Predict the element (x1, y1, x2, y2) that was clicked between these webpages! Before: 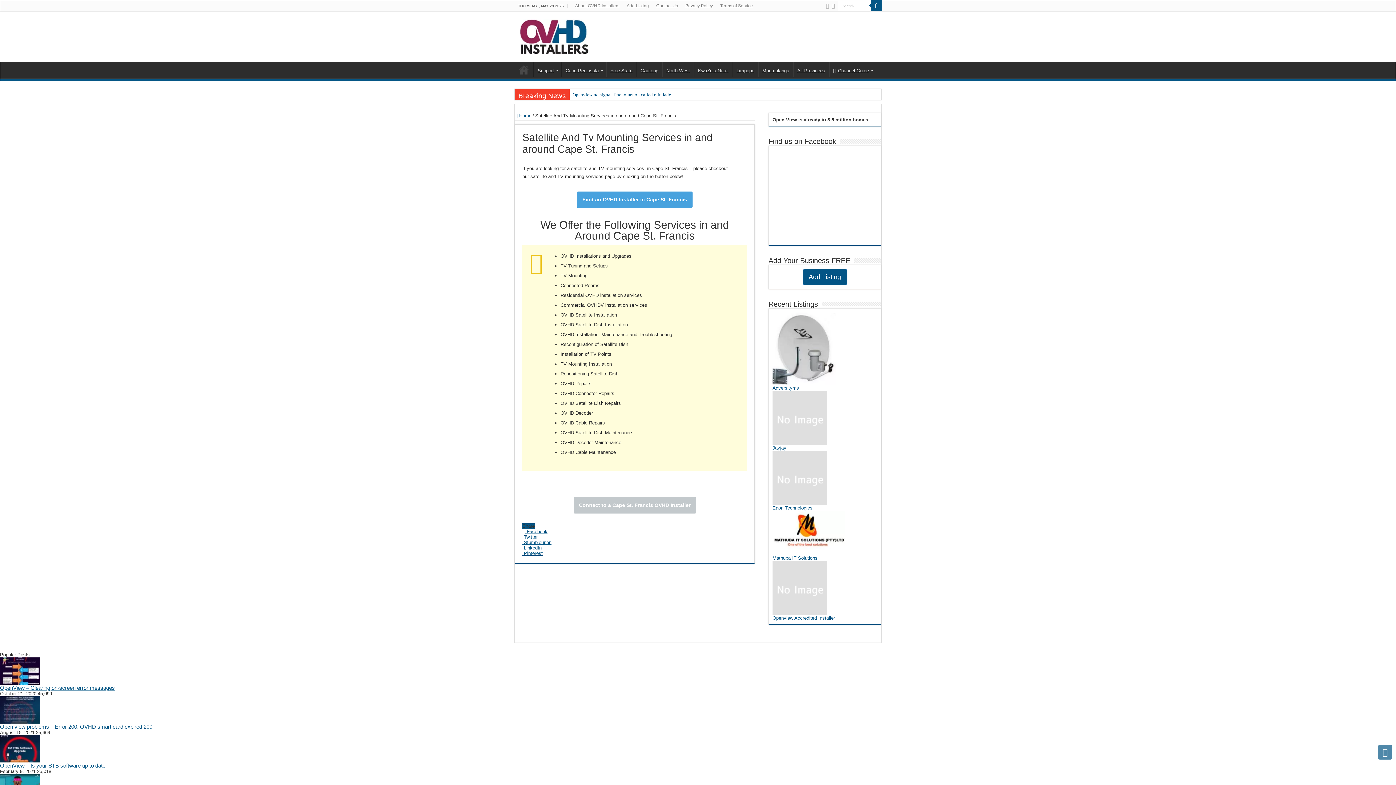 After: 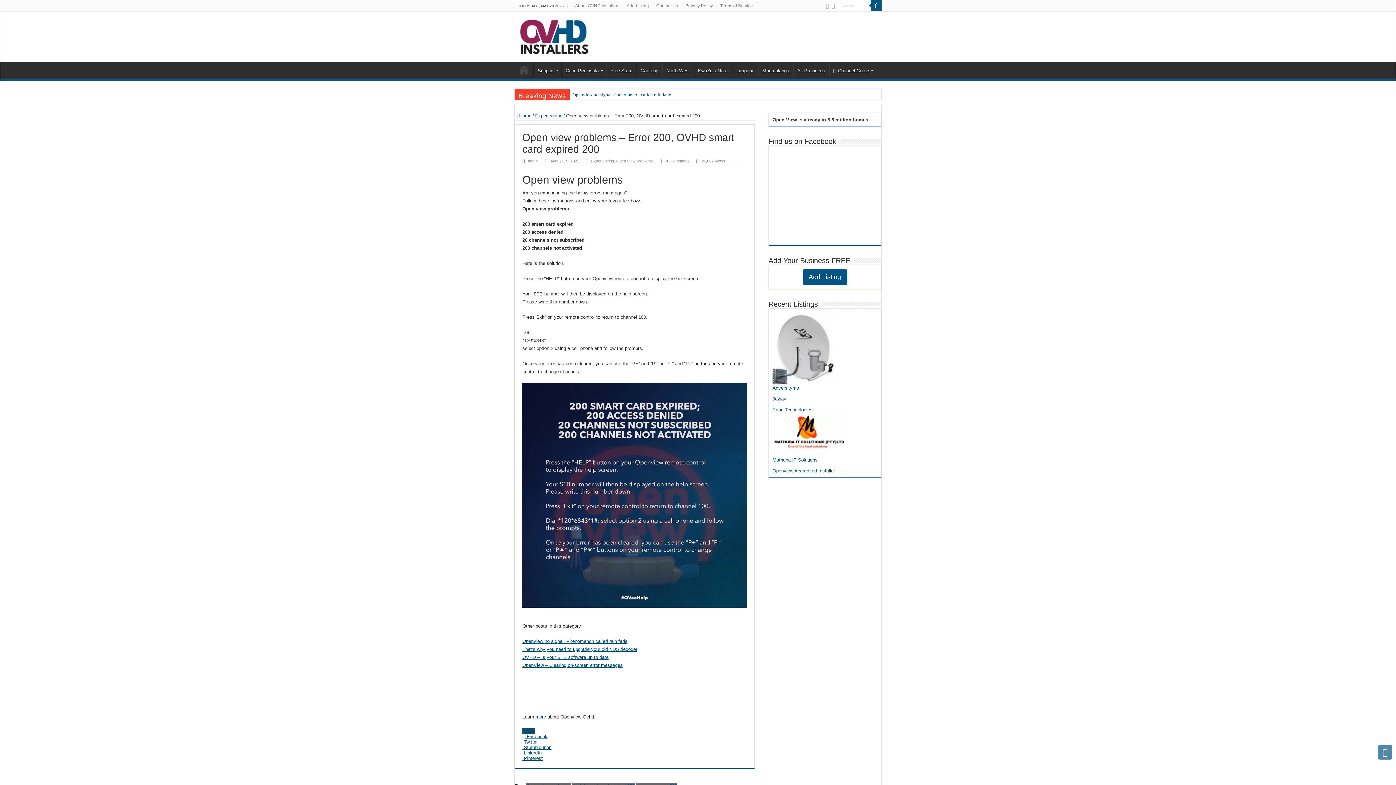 Action: label: Open view problems – Error 200, OVHD smart card expired 200 bbox: (0, 724, 152, 730)